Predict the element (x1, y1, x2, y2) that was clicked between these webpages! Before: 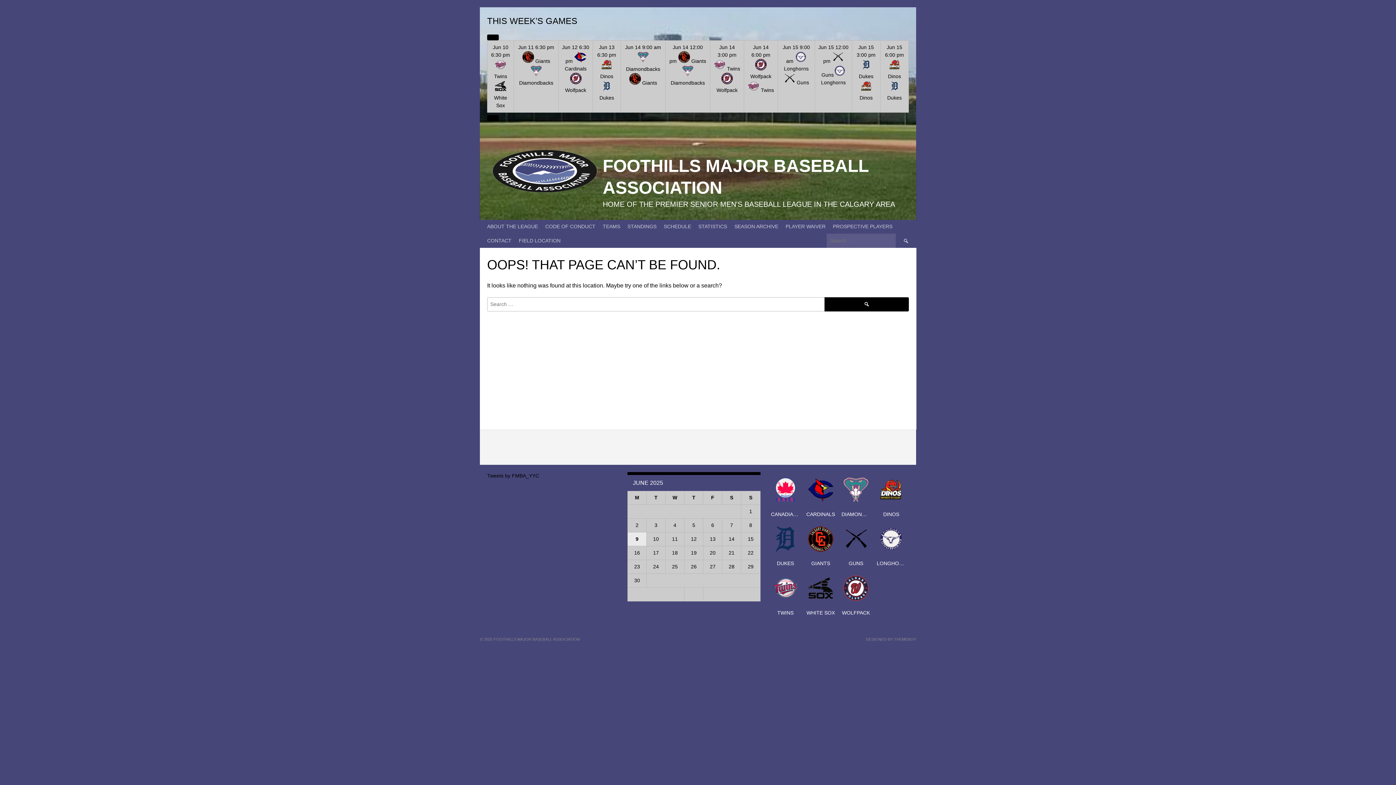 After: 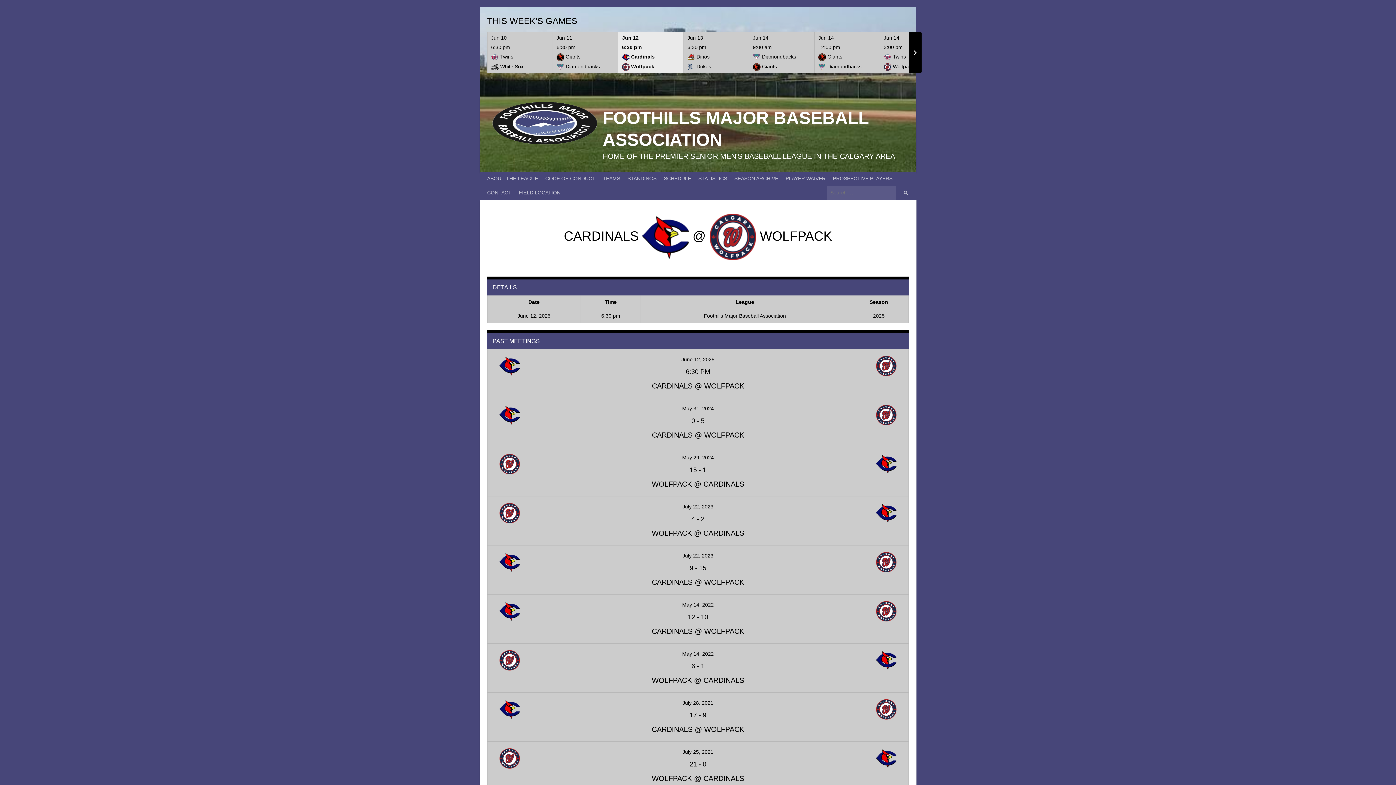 Action: bbox: (562, 44, 589, 93) label: Jun 12 6:30 pm  Cardinals Wolfpack